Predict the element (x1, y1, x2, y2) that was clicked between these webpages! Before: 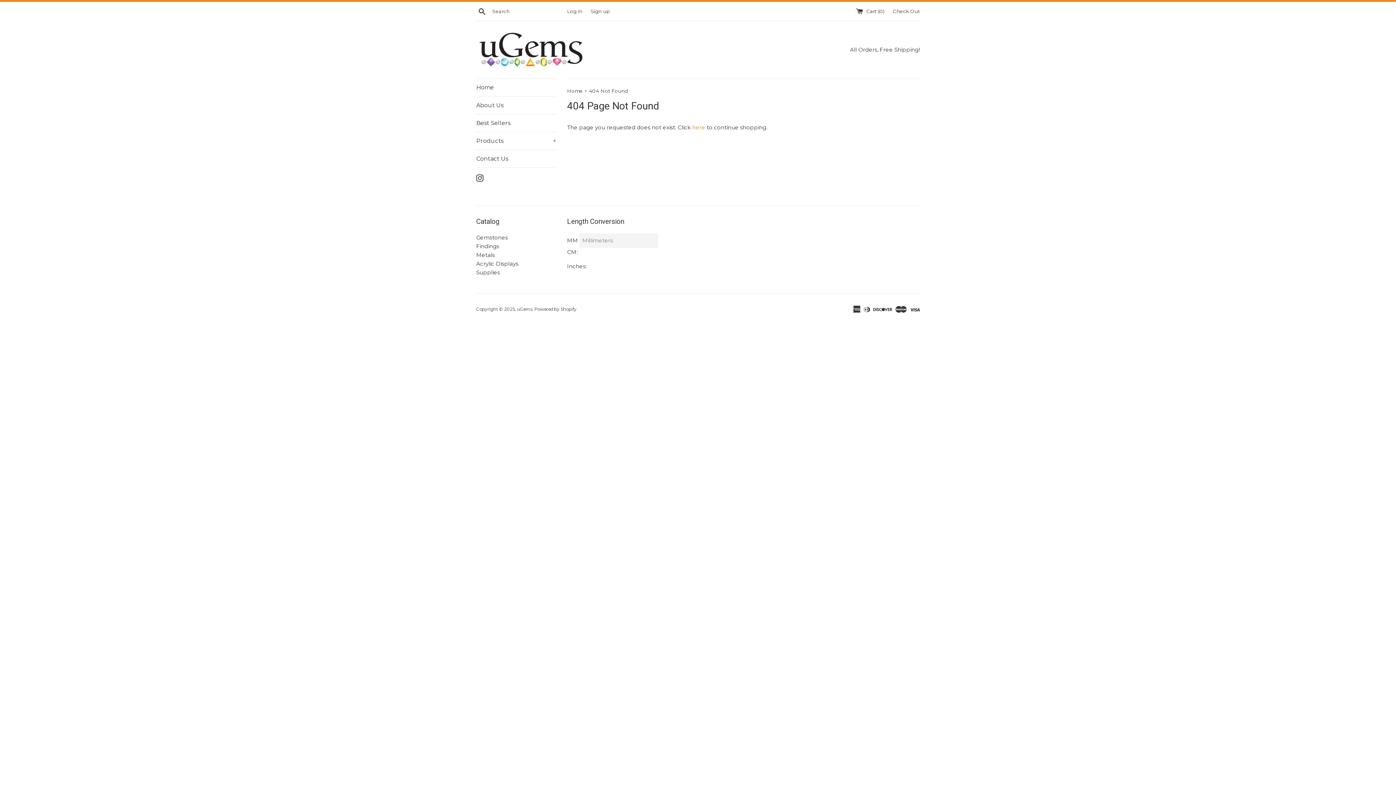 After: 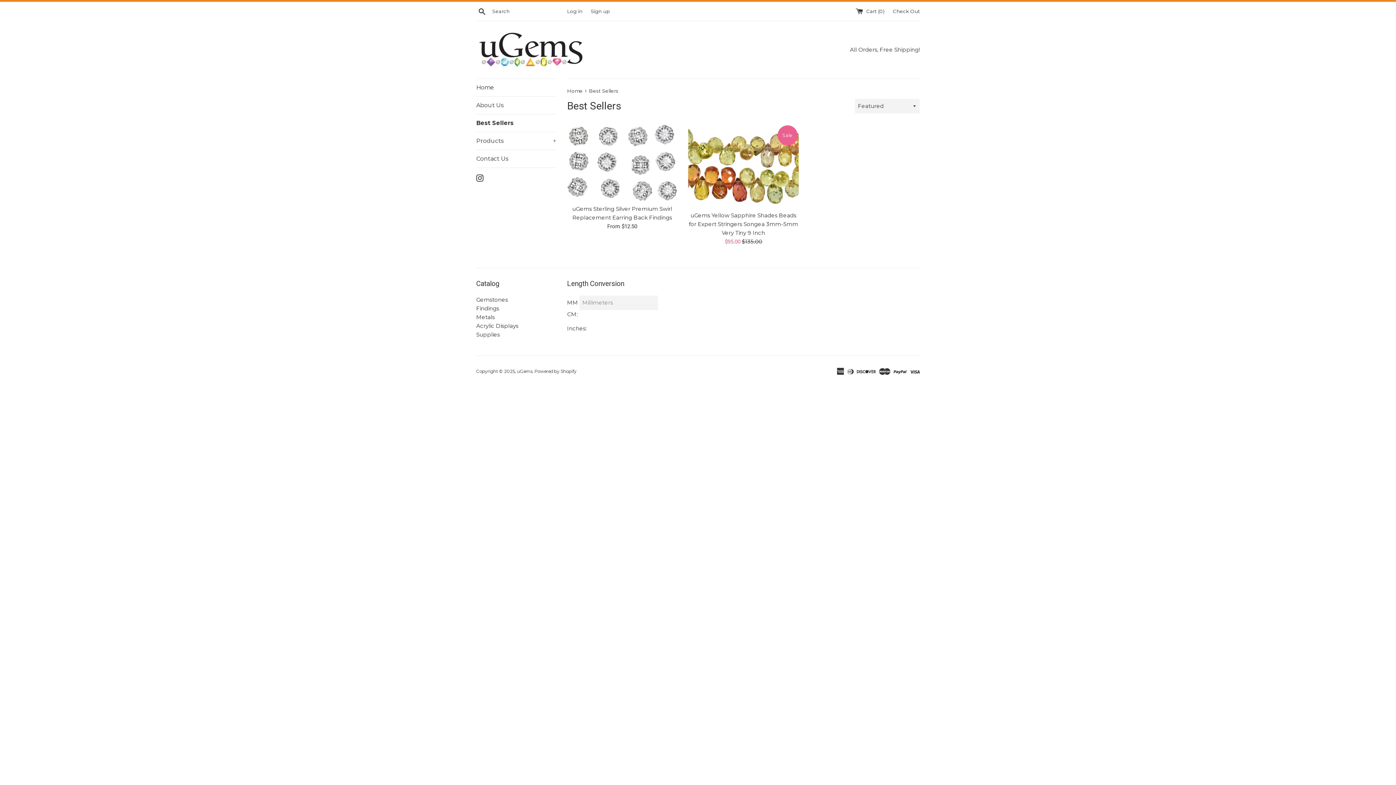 Action: bbox: (476, 114, 556, 132) label: Best Sellers